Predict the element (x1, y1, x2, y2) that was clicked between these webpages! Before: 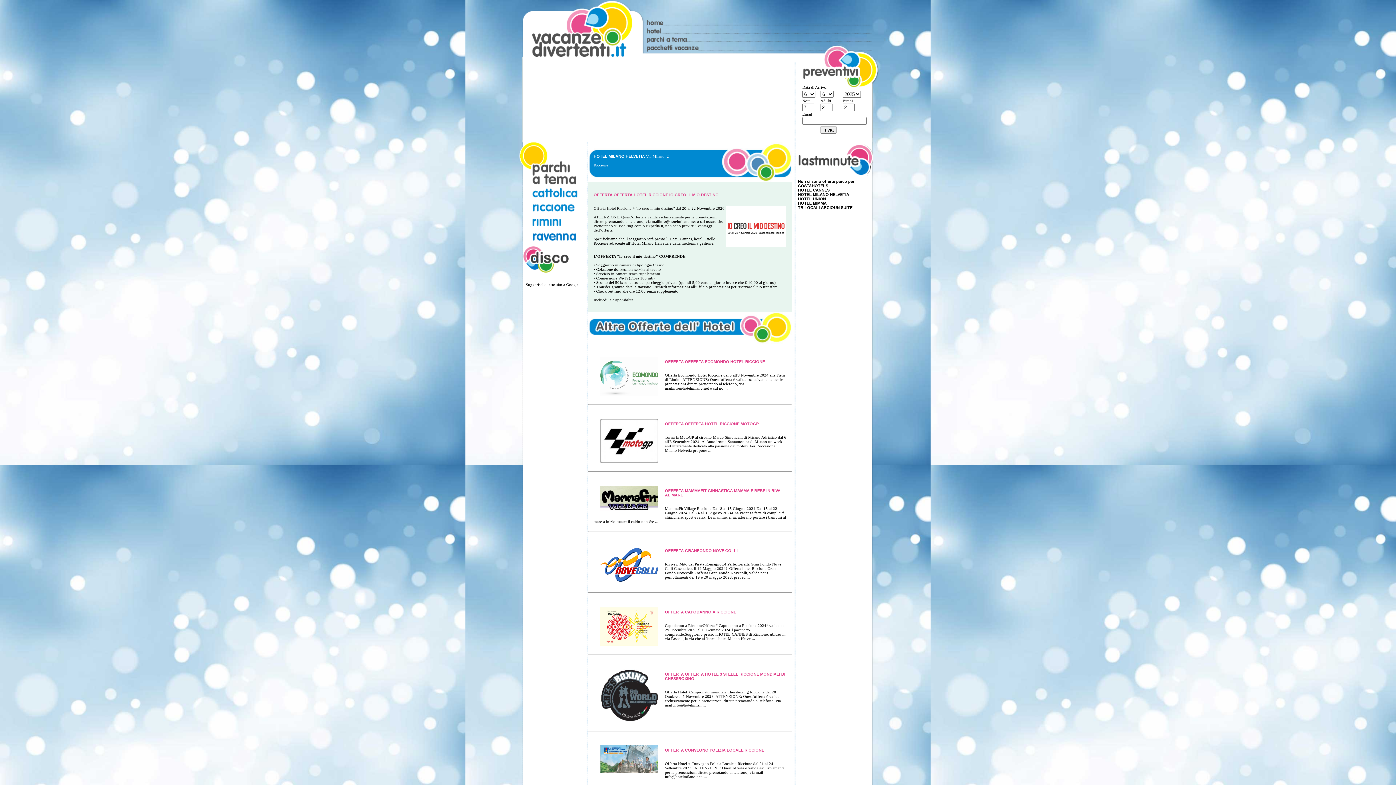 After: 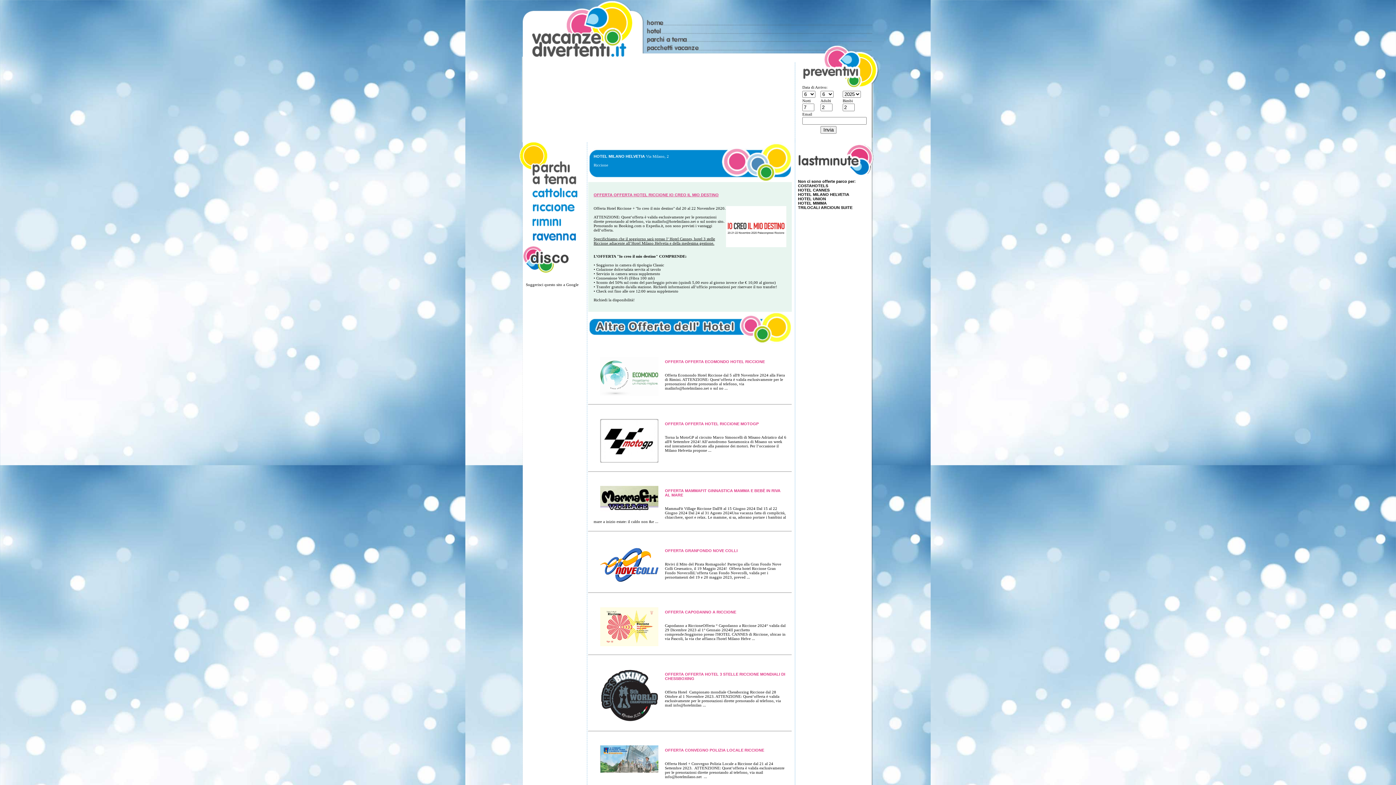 Action: label: OFFERTA OFFERTA HOTEL RICCIONE IO CREO IL MIO DESTINO bbox: (593, 192, 718, 196)